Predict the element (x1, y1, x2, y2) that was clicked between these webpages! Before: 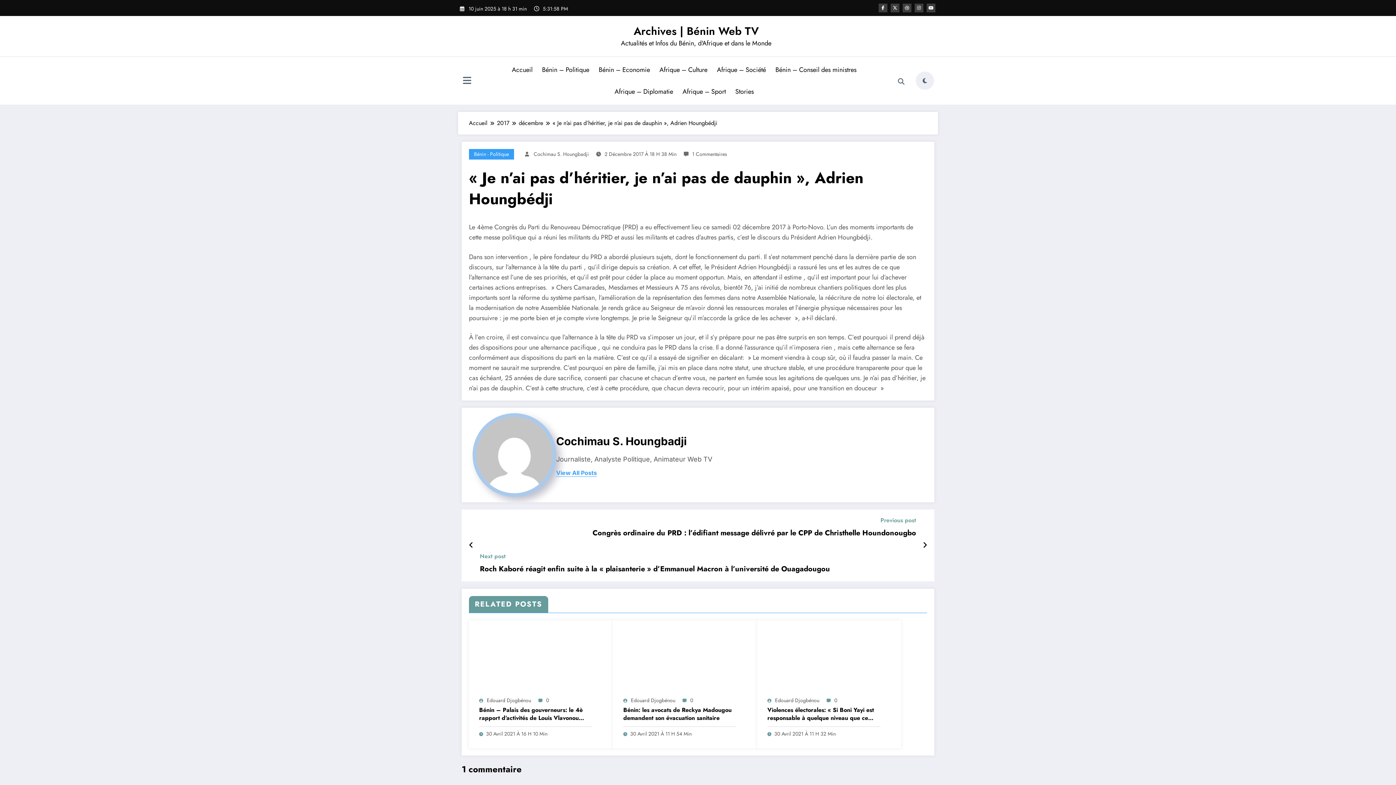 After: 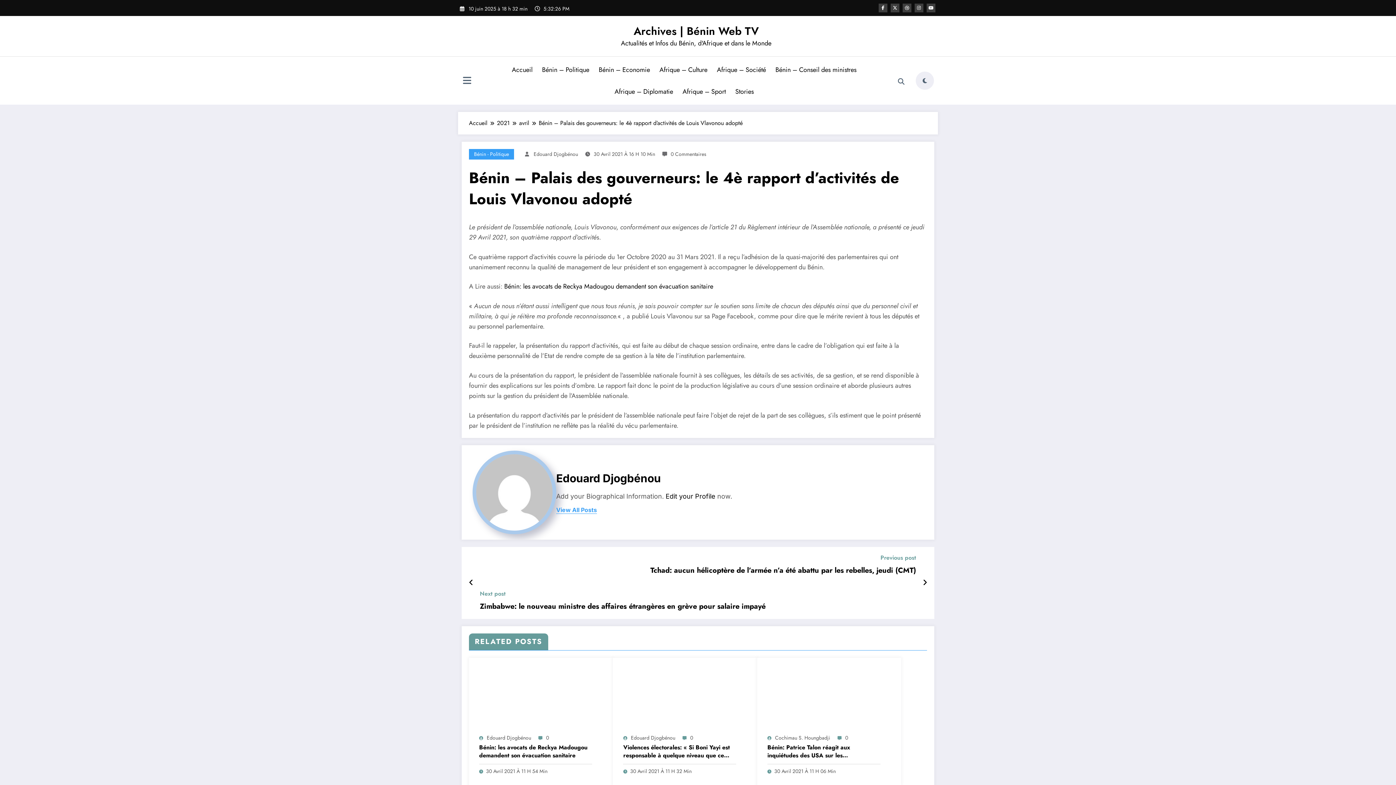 Action: label: 0 bbox: (546, 697, 549, 704)